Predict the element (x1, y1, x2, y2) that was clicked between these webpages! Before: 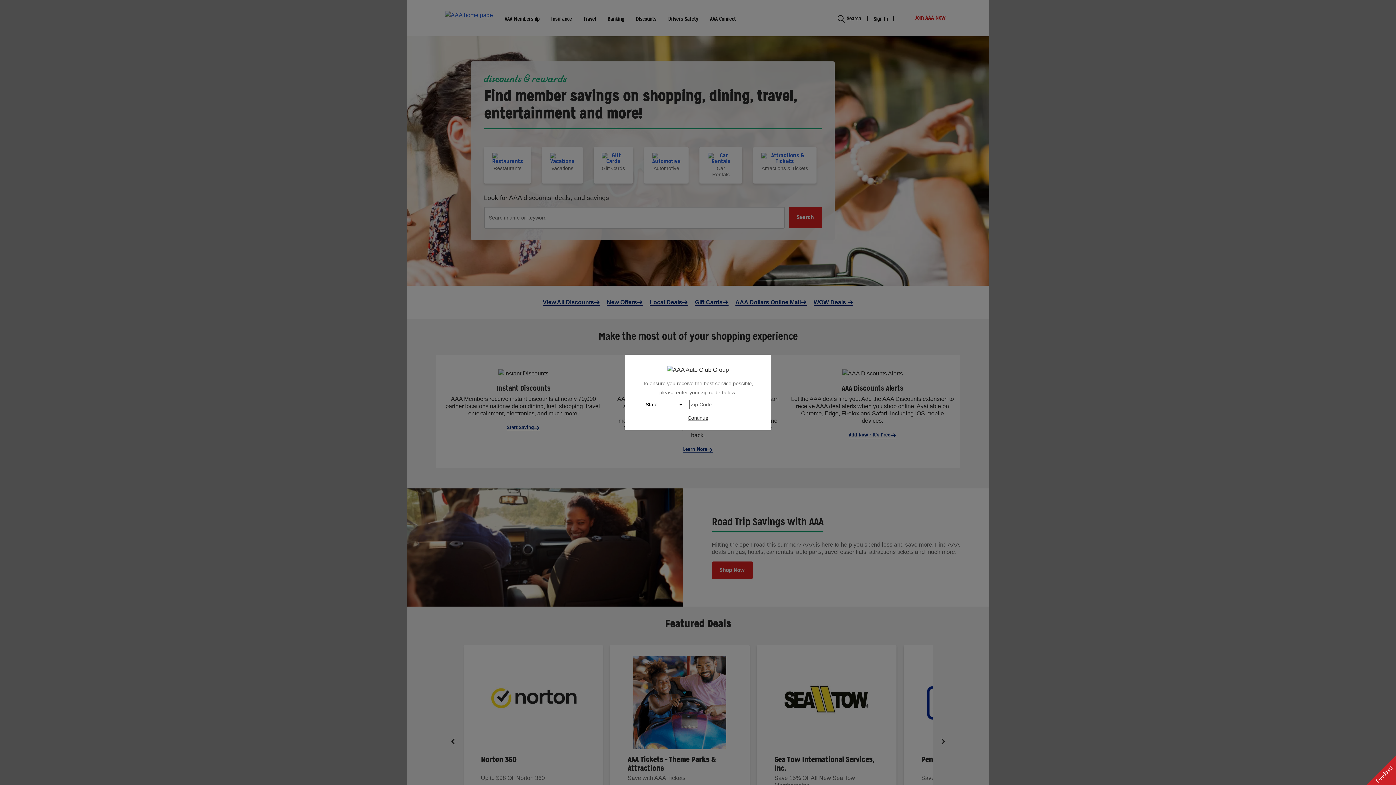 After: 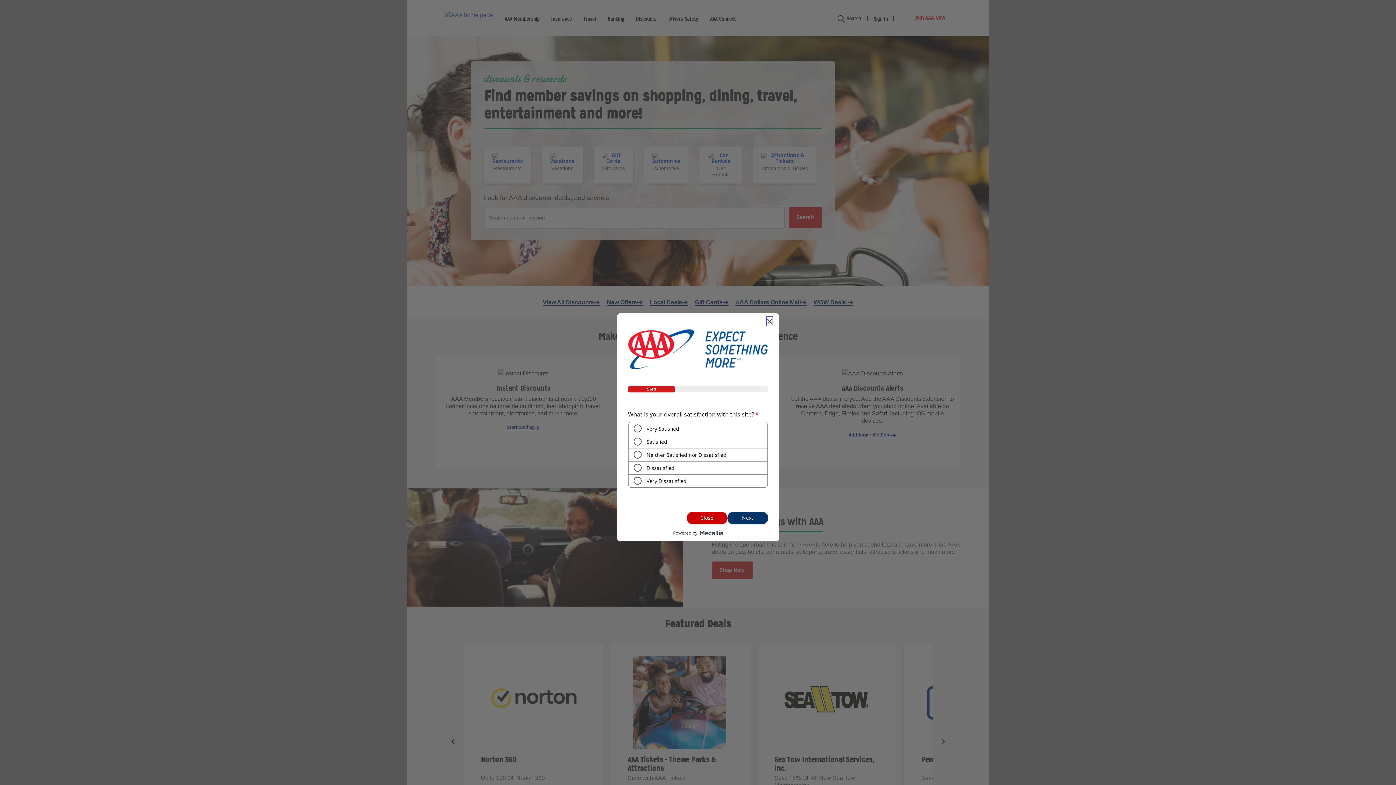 Action: bbox: (1366, 756, 1396, 785) label: Feedback